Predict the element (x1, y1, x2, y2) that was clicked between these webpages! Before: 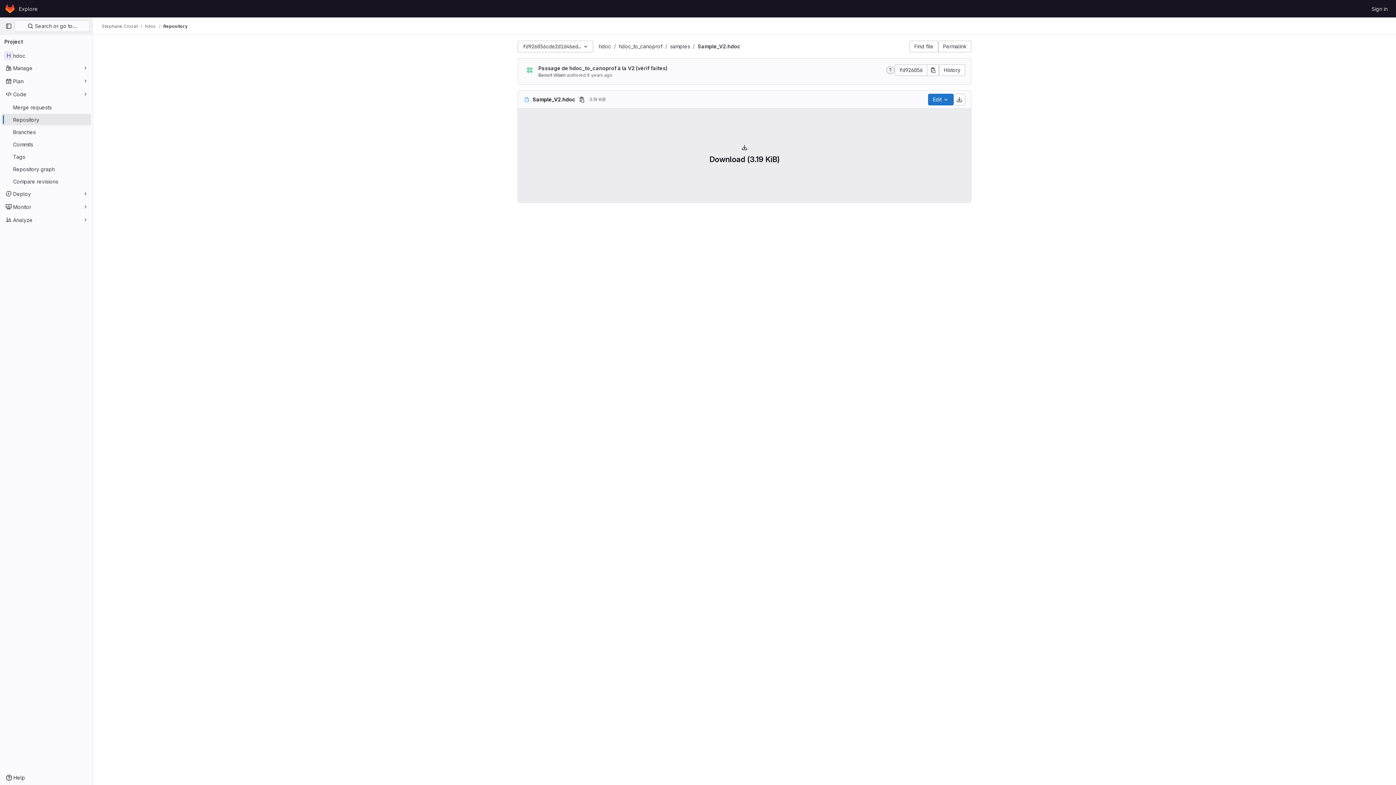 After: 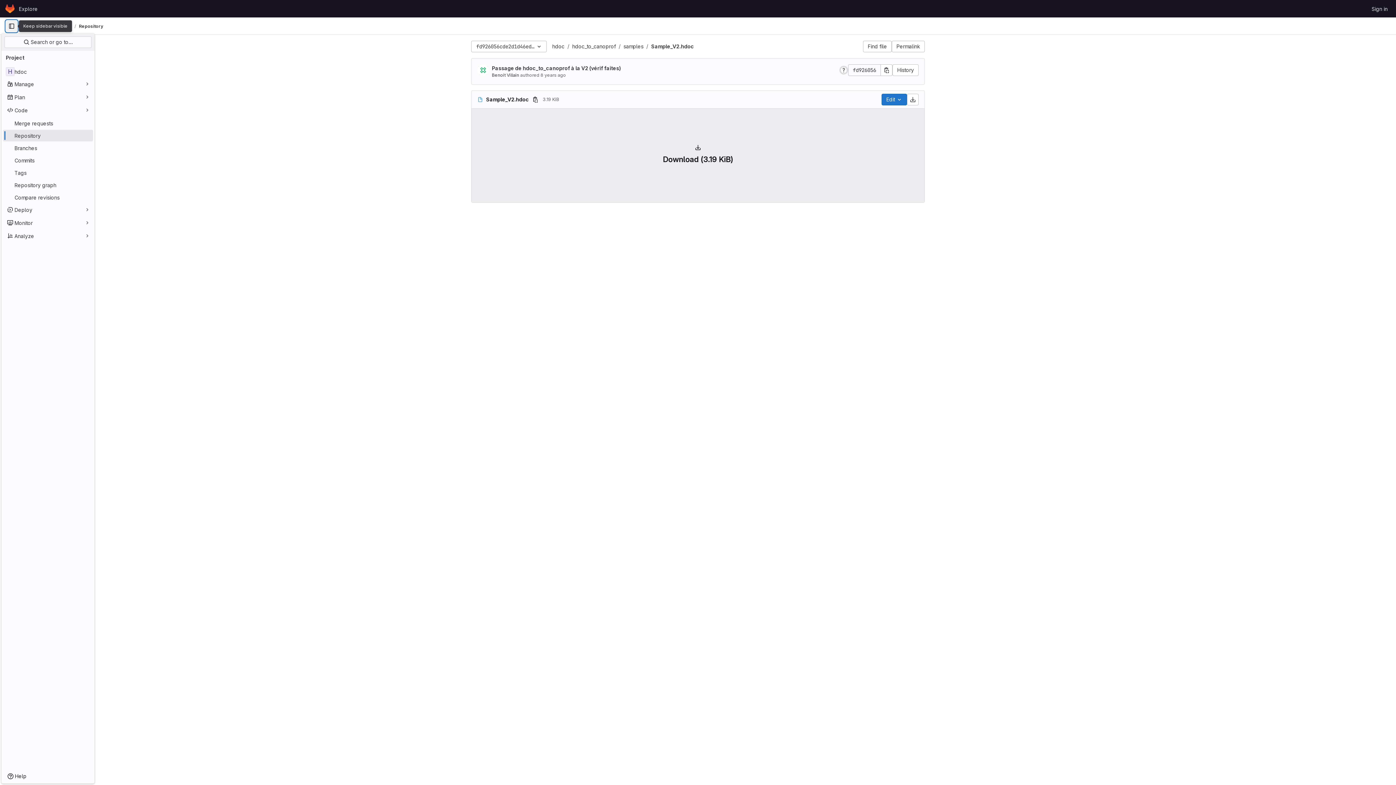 Action: label: Primary navigation sidebar bbox: (2, 20, 14, 32)